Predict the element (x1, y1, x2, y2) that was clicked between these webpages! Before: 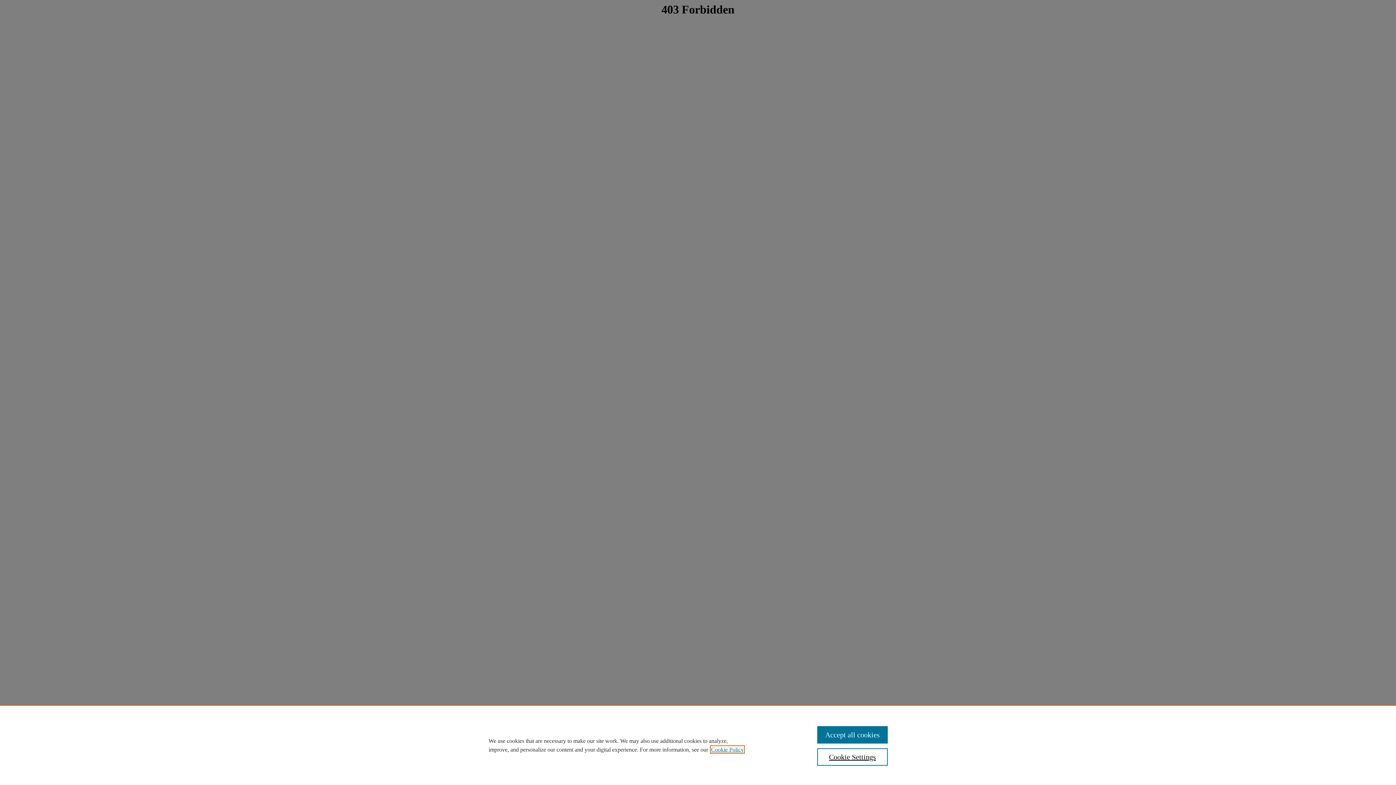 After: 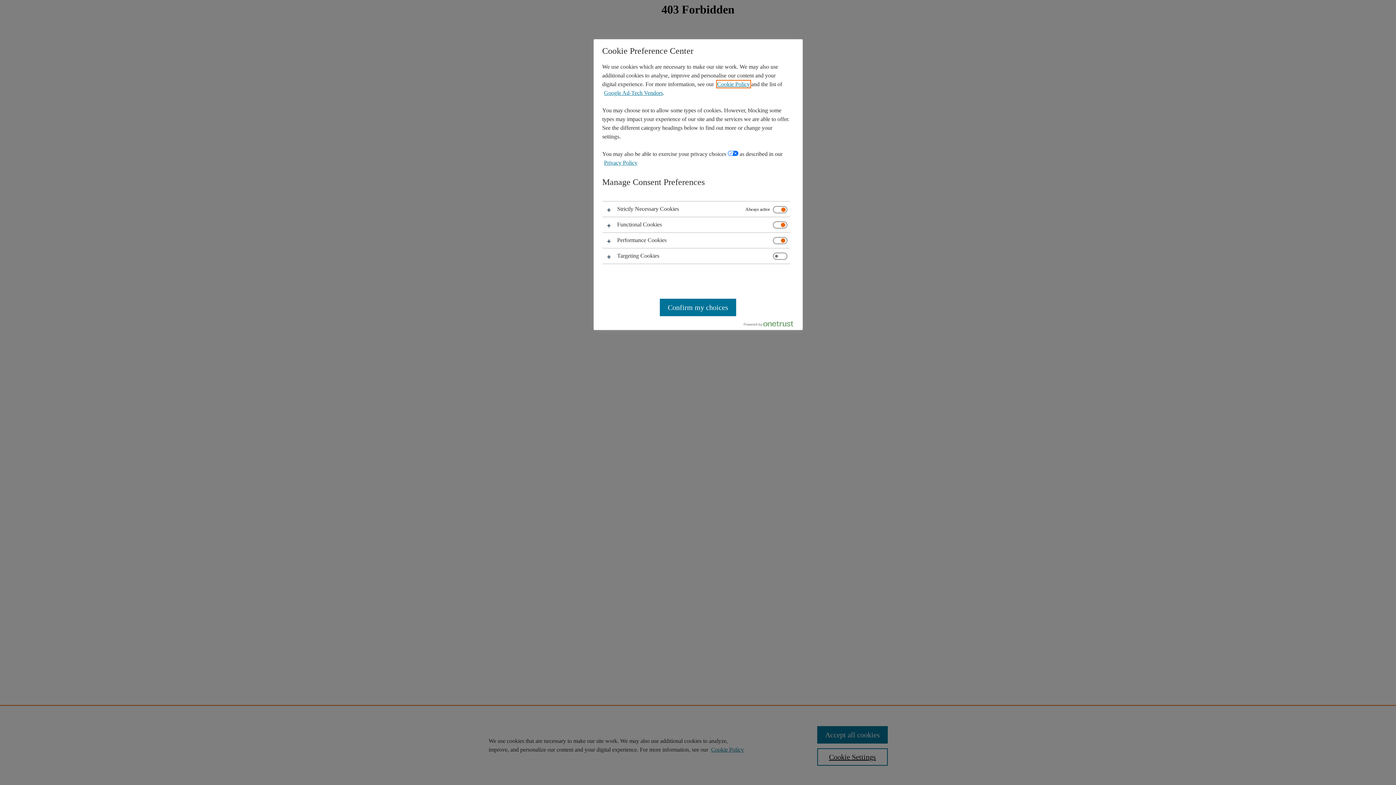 Action: bbox: (817, 748, 887, 766) label: Cookie Settings